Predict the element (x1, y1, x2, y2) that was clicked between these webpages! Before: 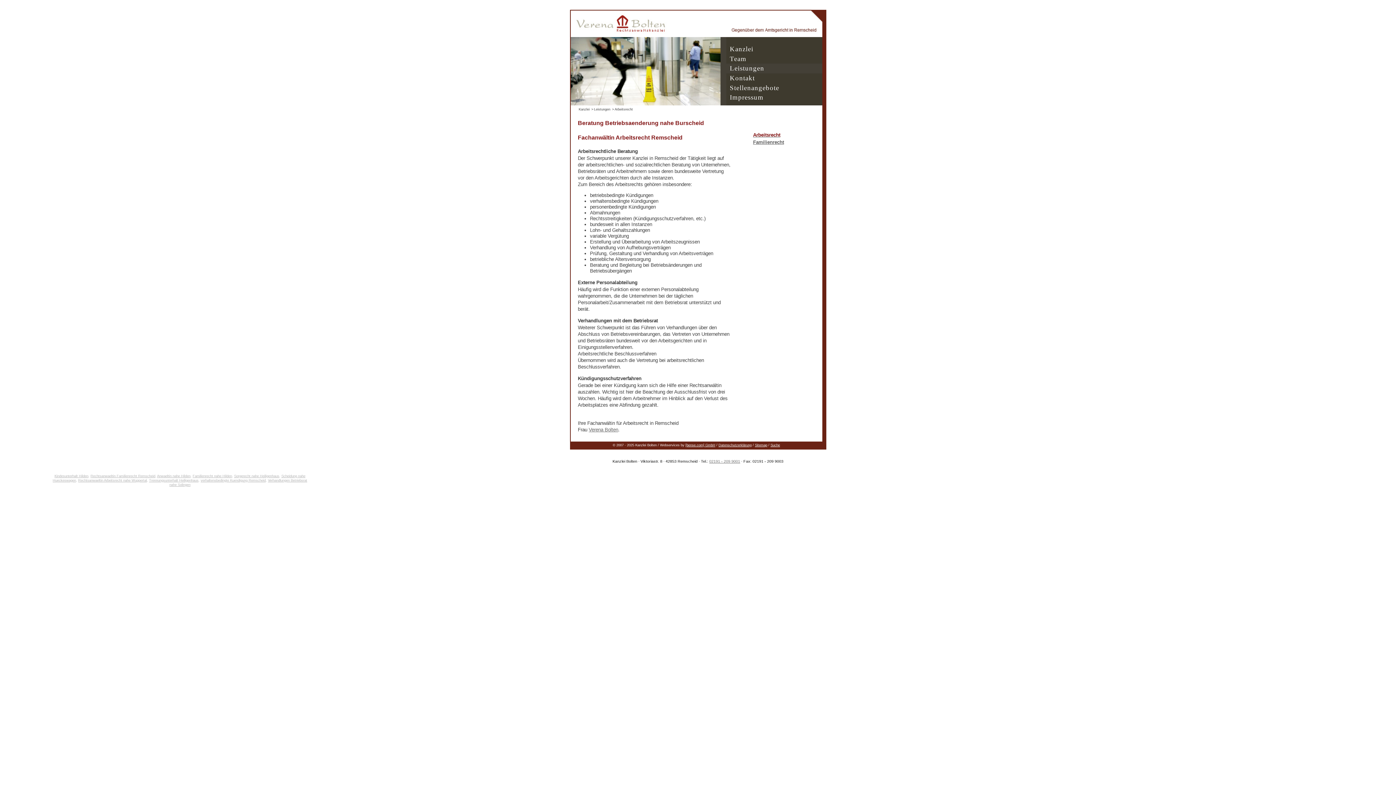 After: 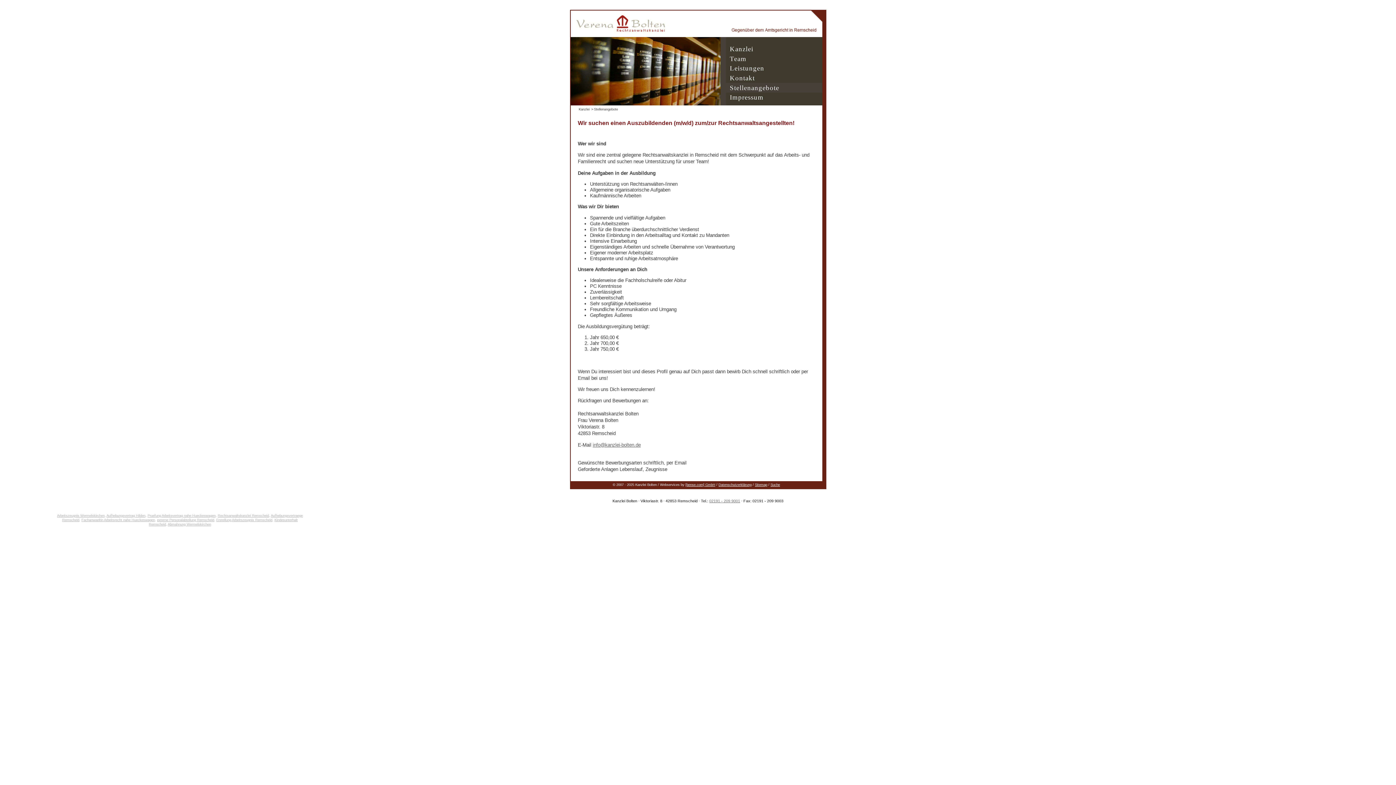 Action: bbox: (726, 83, 822, 92) label: Stellenangebote